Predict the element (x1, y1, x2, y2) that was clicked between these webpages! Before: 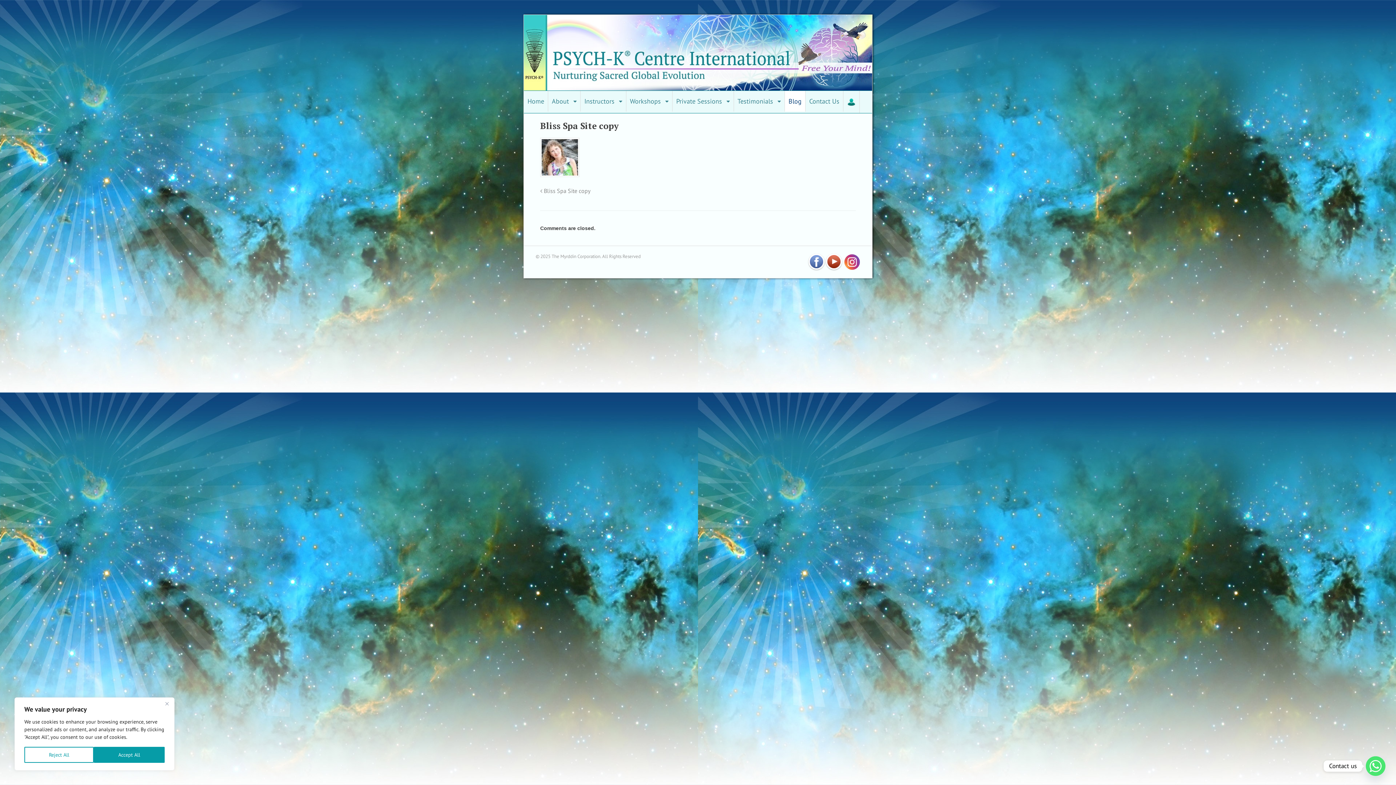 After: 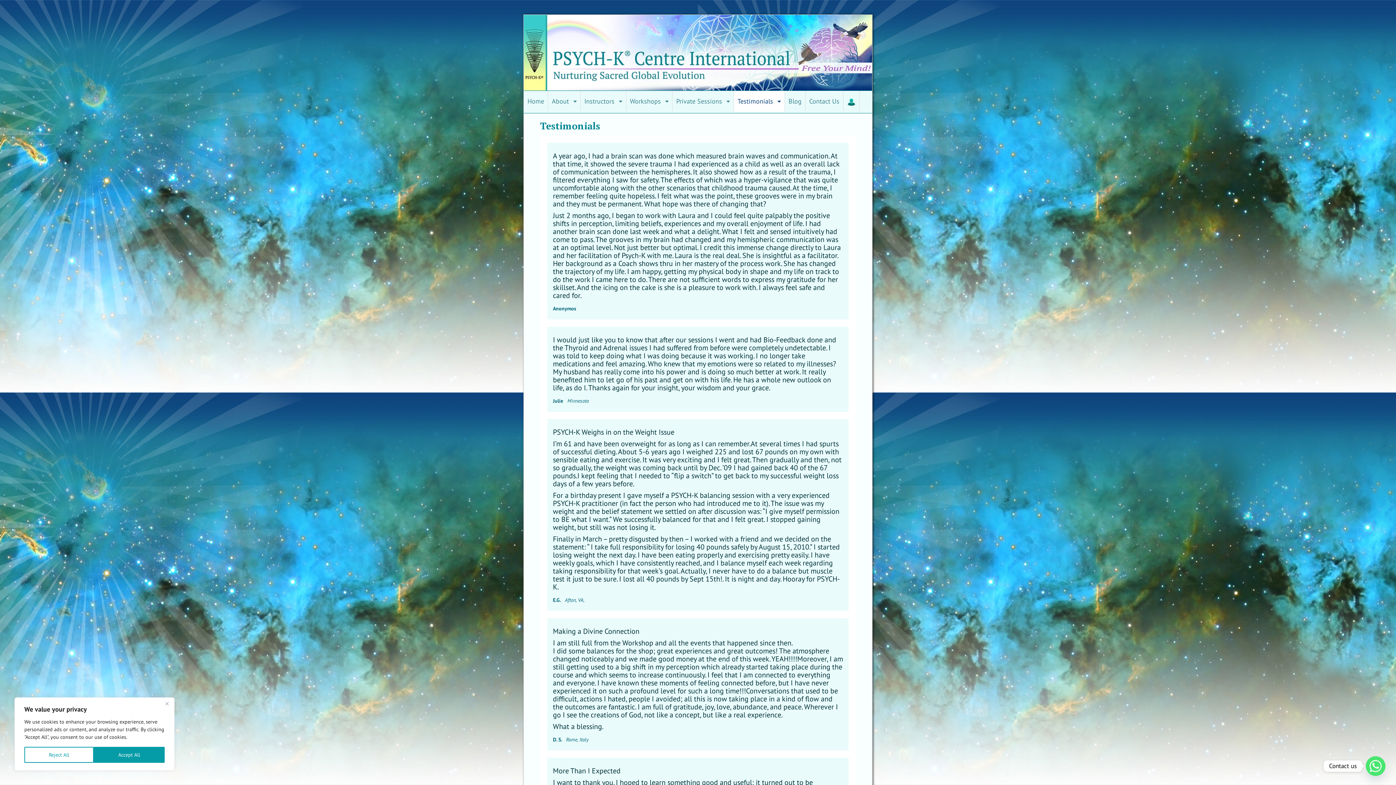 Action: bbox: (734, 90, 784, 111) label: Testimonials